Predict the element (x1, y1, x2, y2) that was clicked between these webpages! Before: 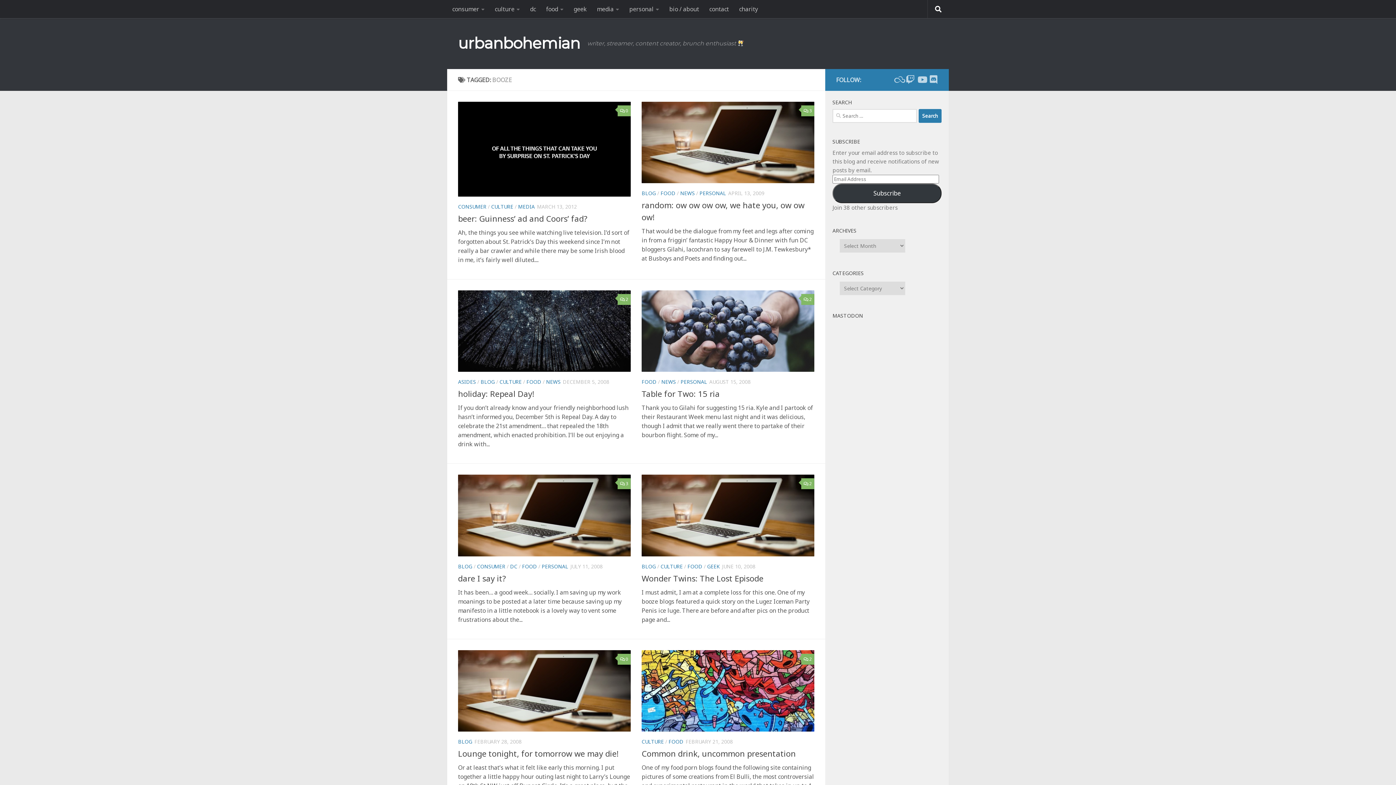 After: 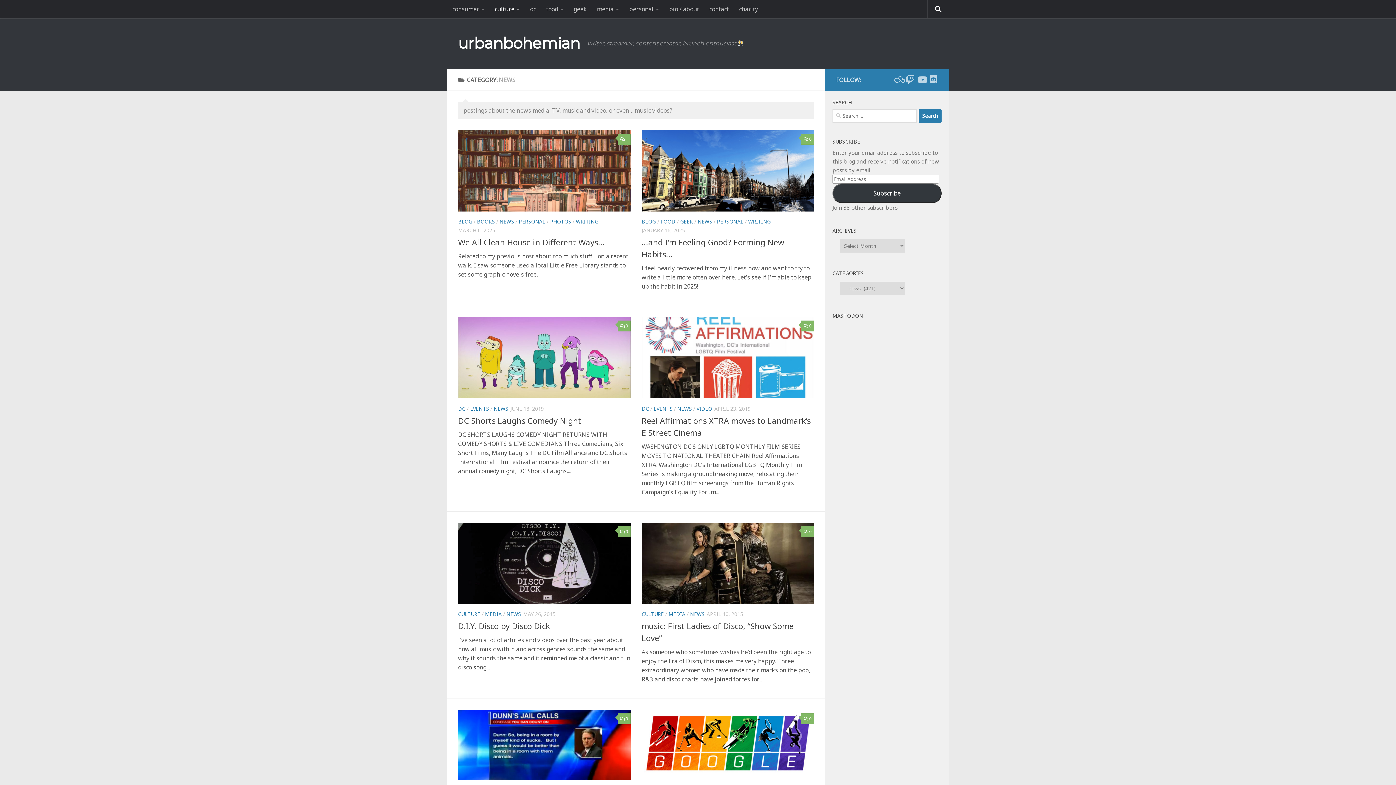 Action: label: NEWS bbox: (661, 378, 676, 385)